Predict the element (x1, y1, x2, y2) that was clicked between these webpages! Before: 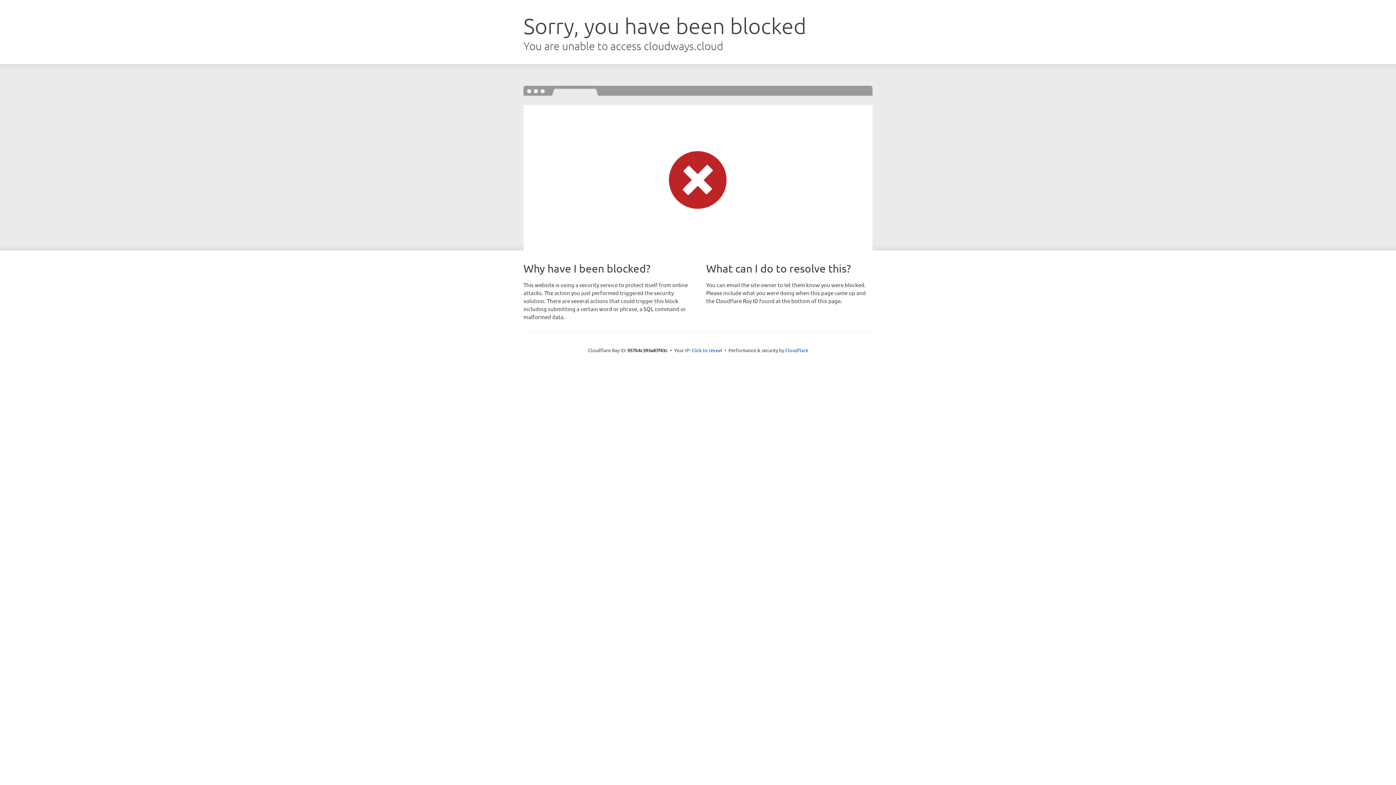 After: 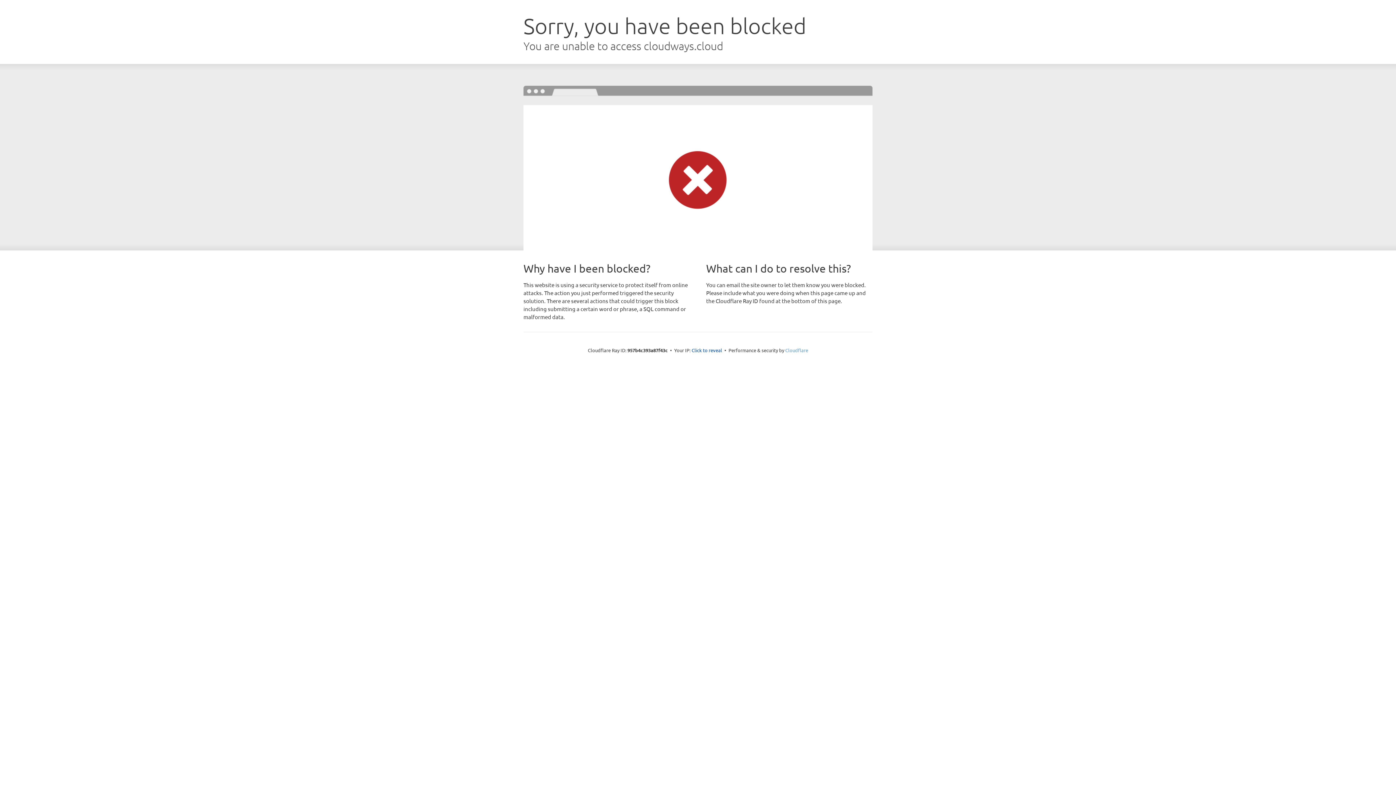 Action: bbox: (785, 347, 808, 353) label: Cloudflare